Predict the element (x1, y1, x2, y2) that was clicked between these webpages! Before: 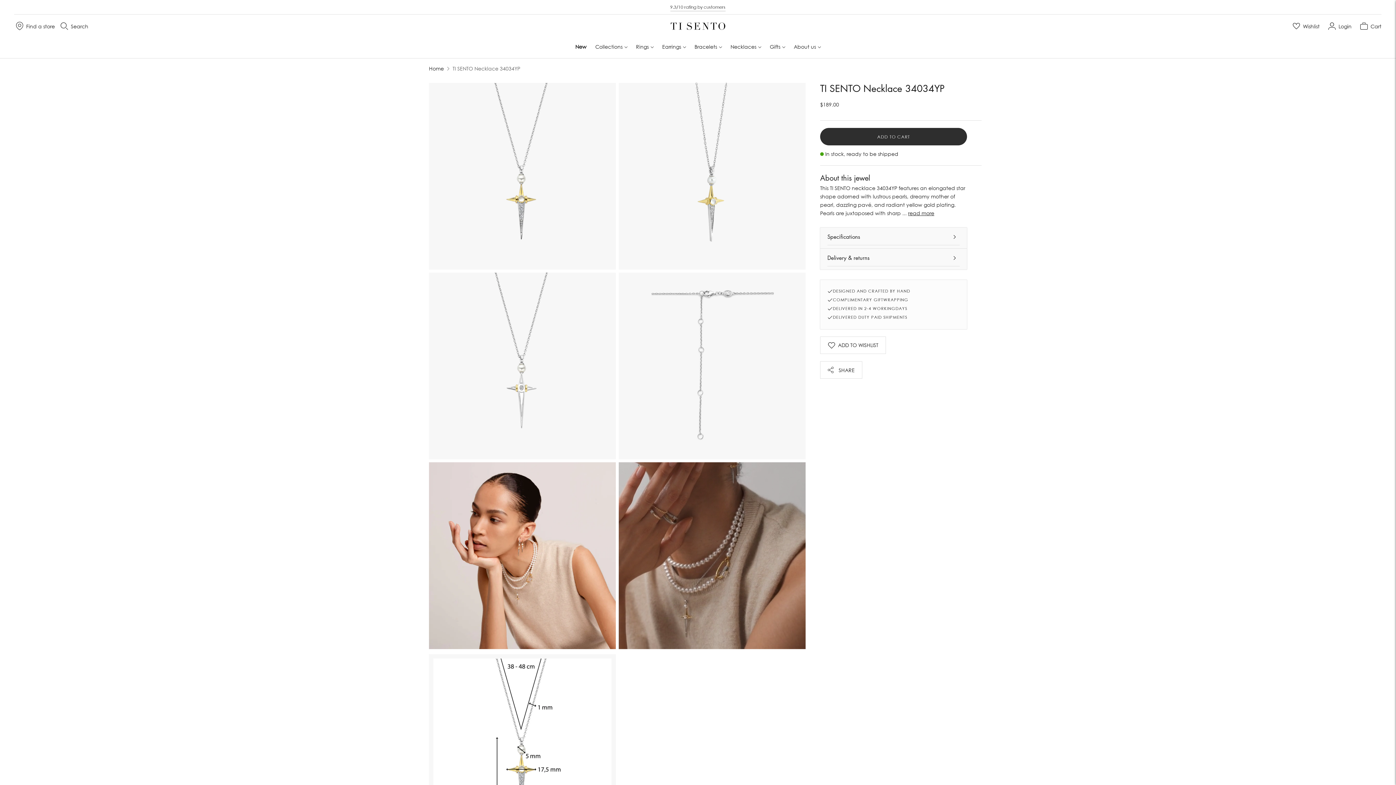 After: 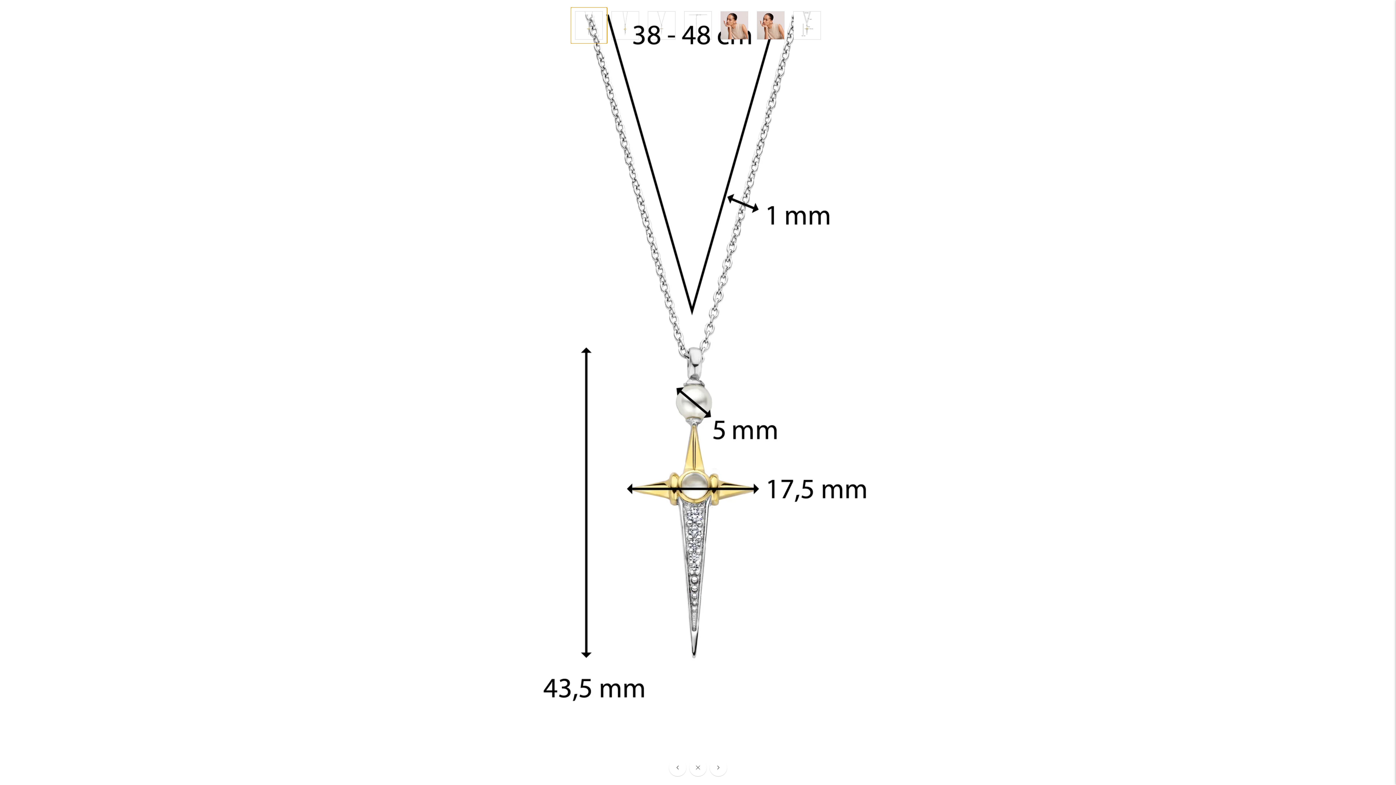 Action: bbox: (433, 658, 611, 837)